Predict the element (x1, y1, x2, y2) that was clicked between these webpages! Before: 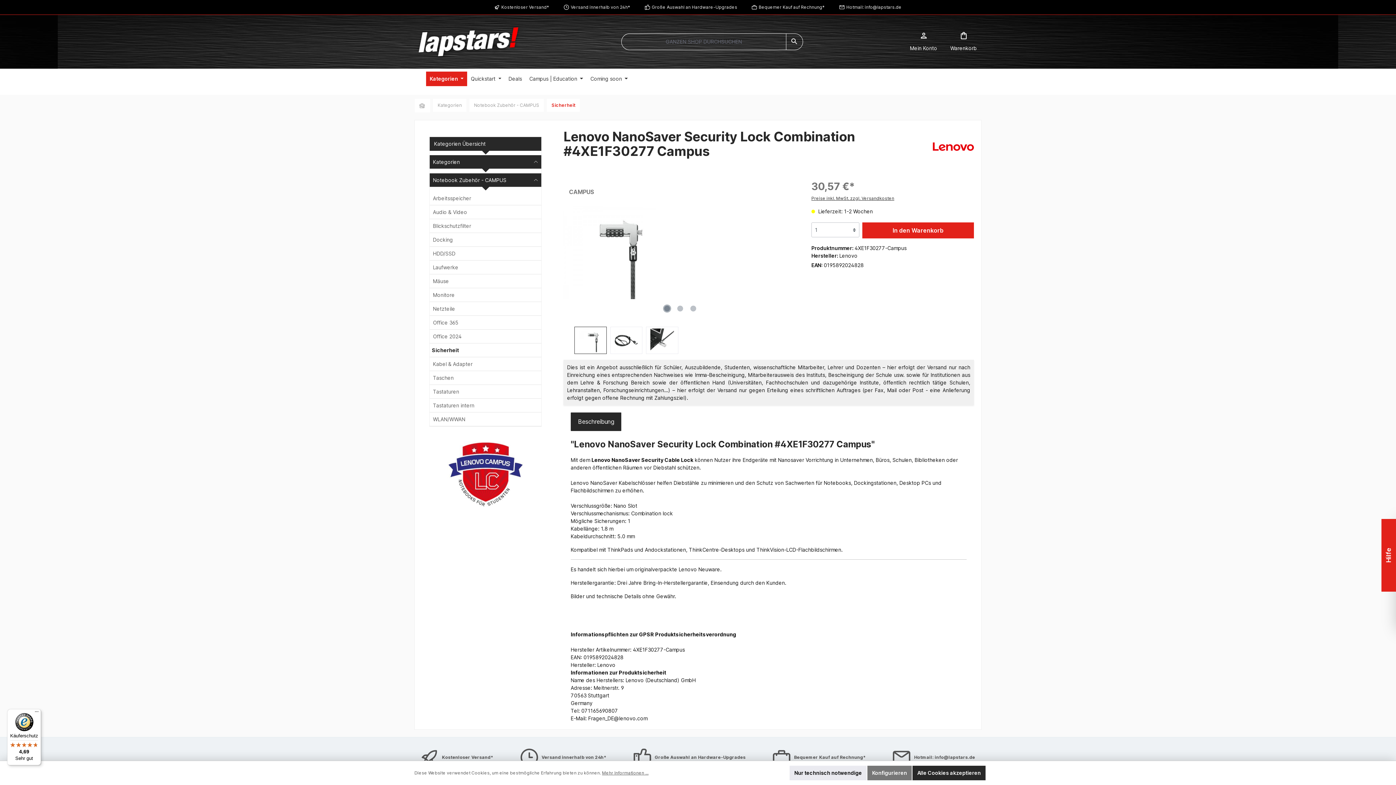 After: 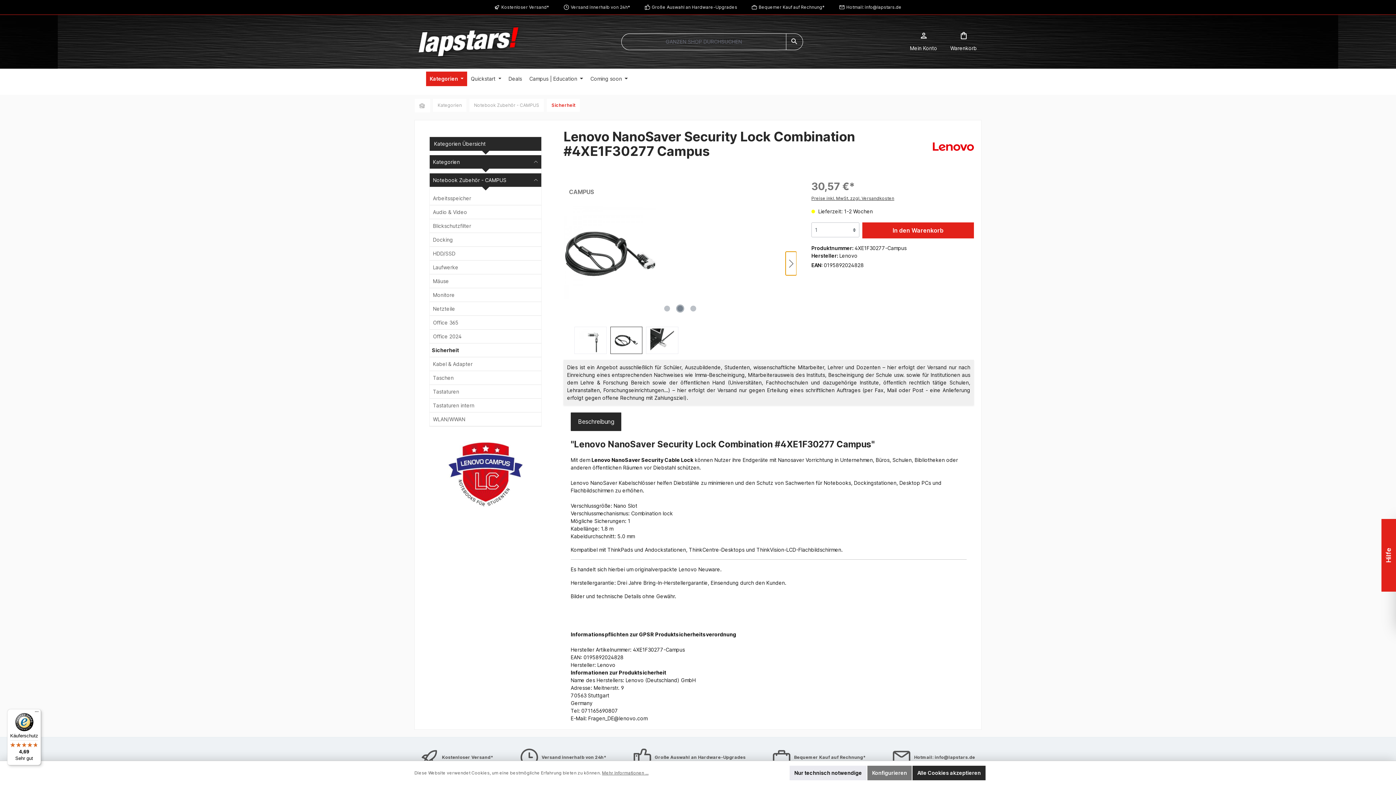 Action: label: Nächstes bbox: (785, 251, 796, 275)